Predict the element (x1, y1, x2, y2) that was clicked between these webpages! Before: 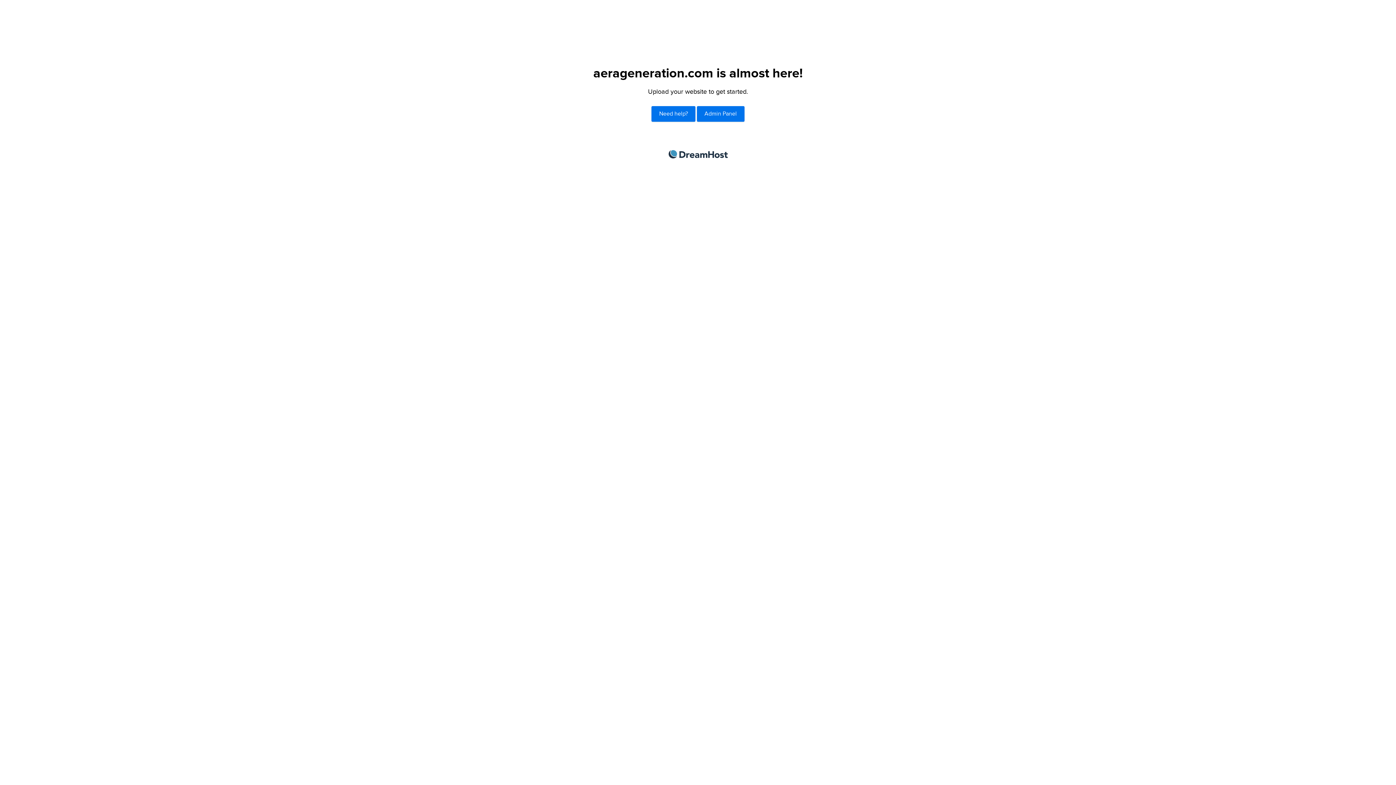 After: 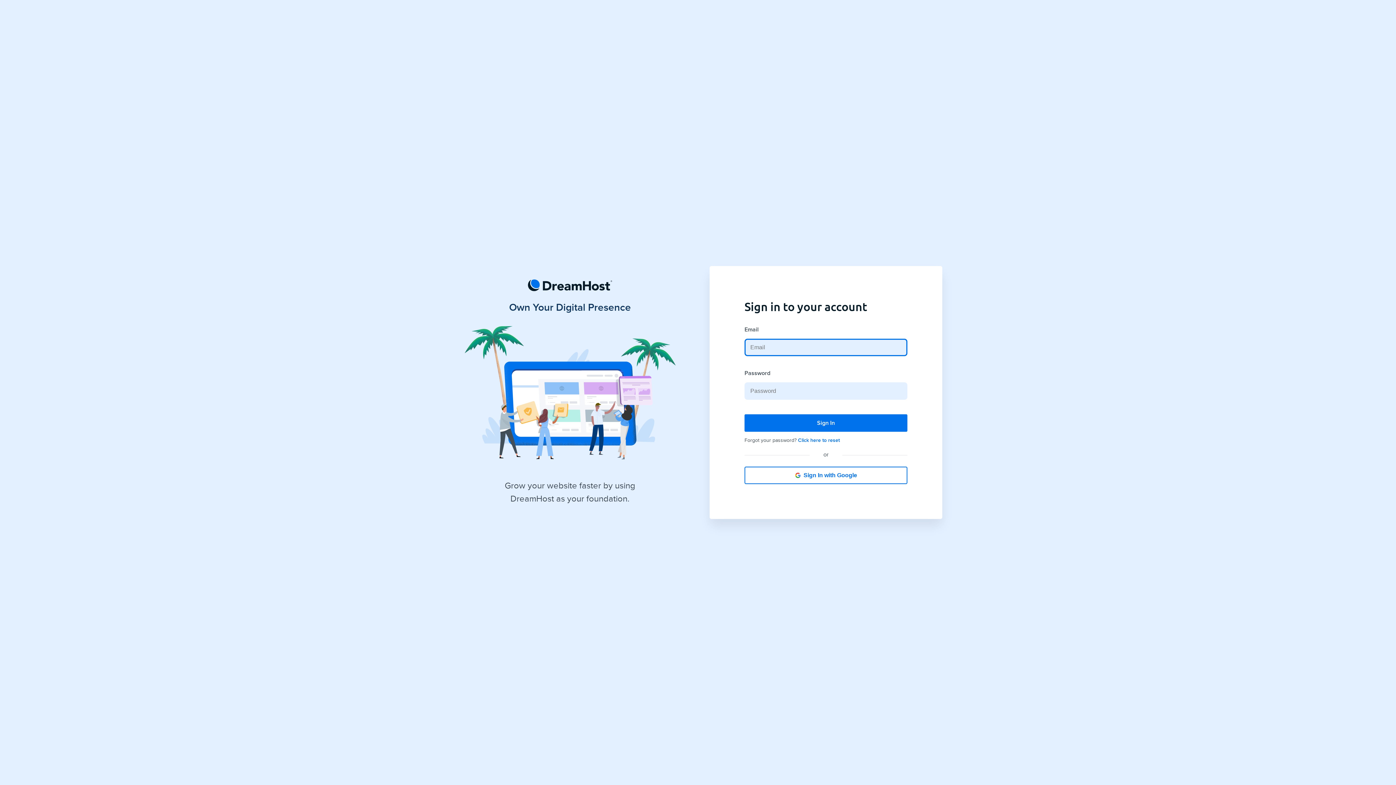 Action: label: Admin Panel bbox: (697, 106, 744, 121)